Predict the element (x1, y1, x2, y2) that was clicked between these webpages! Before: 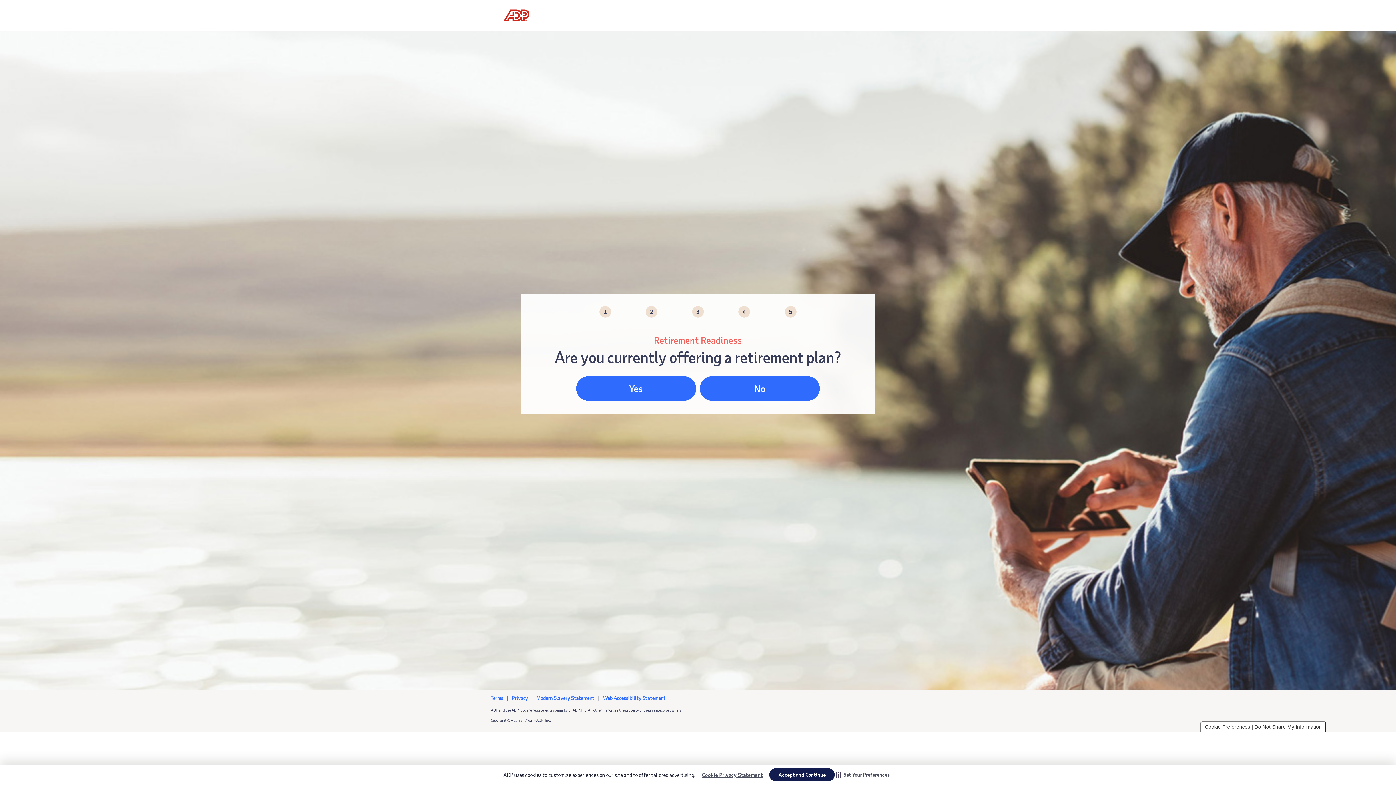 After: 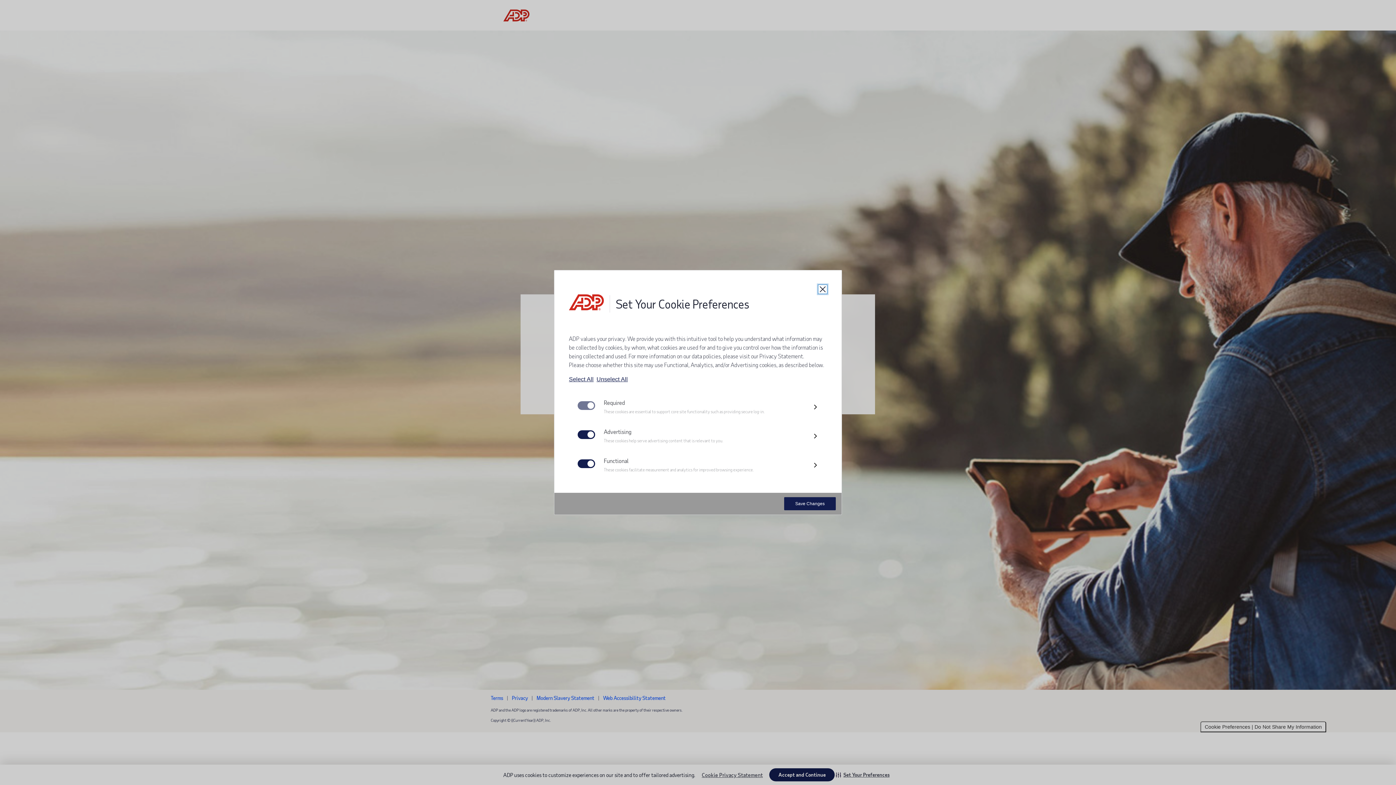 Action: bbox: (835, 771, 892, 779) label: Set Your Preferences